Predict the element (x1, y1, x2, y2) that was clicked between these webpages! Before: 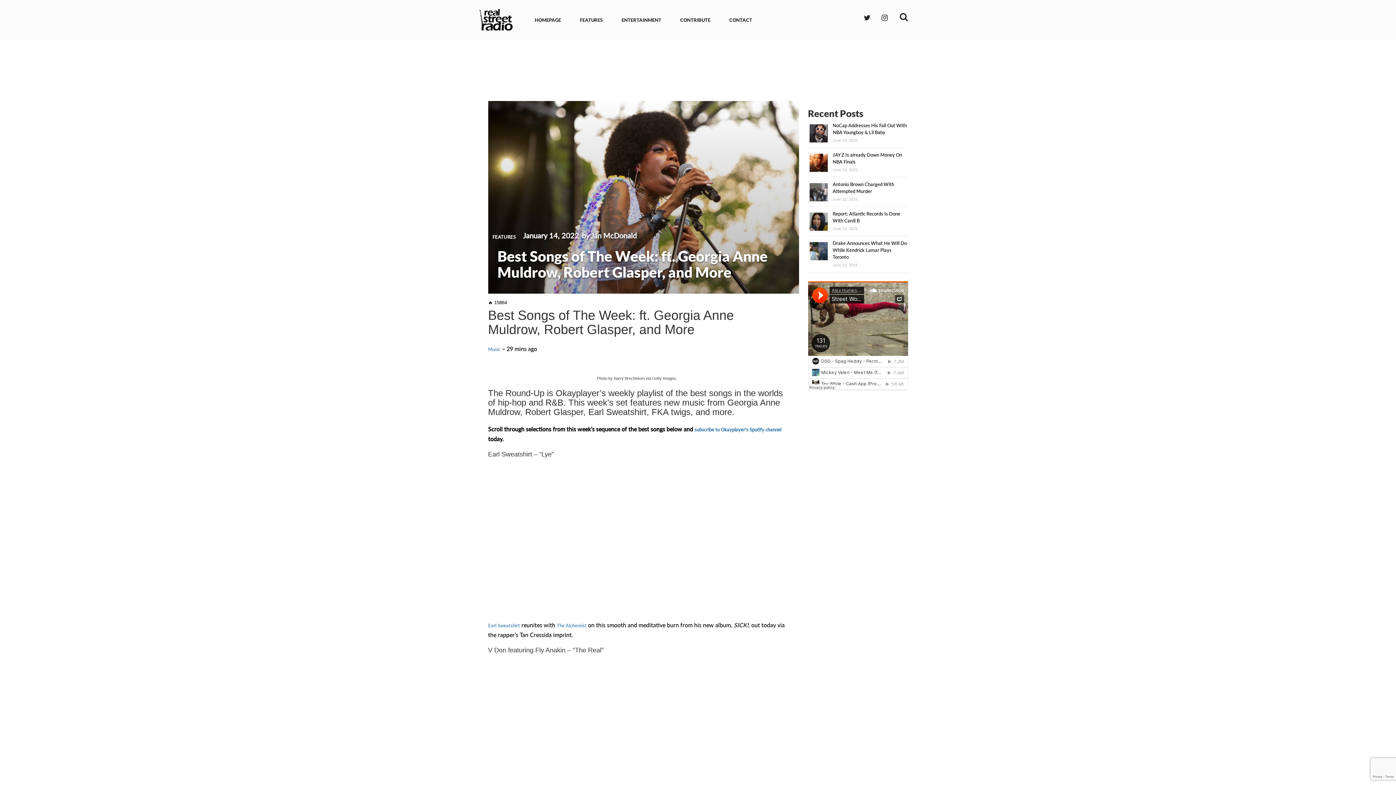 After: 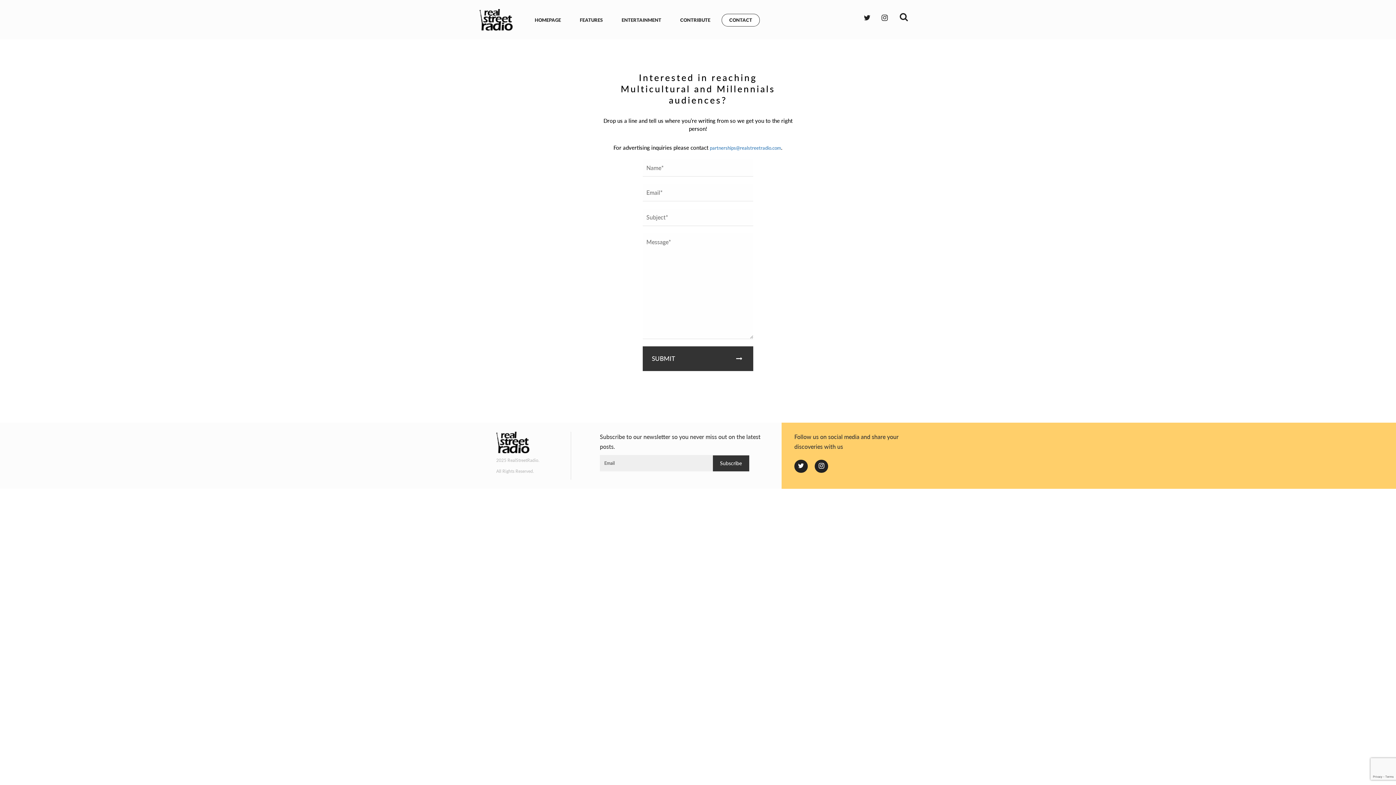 Action: bbox: (721, 13, 760, 26) label: CONTACT